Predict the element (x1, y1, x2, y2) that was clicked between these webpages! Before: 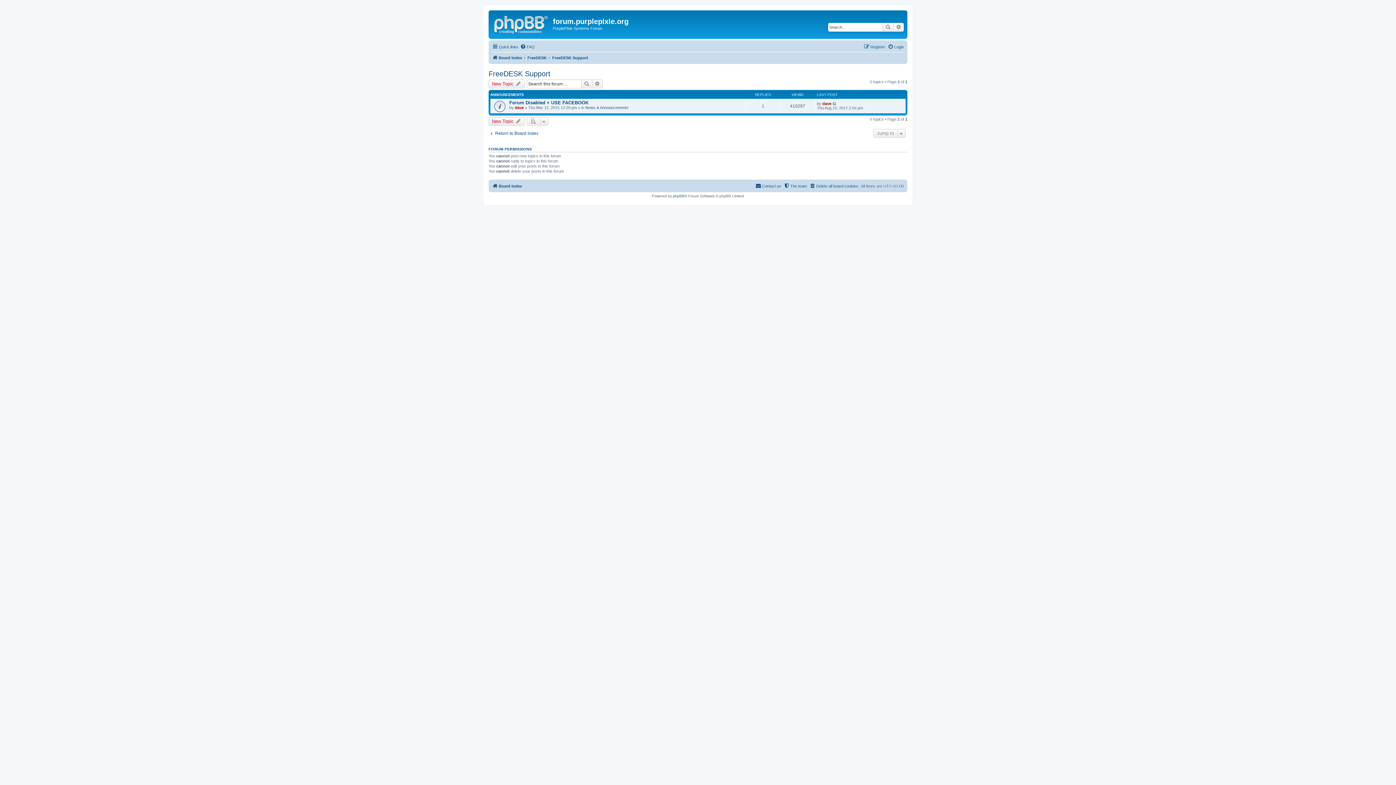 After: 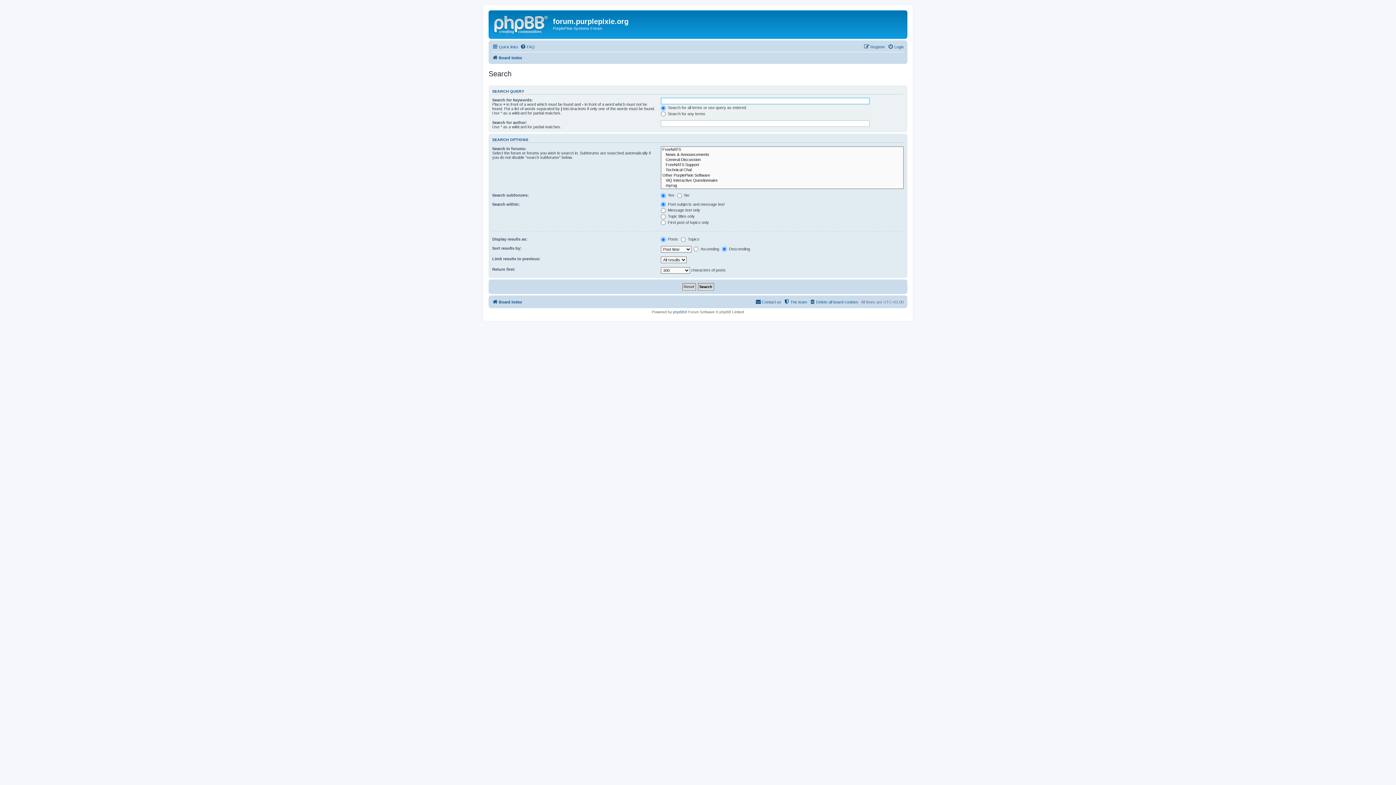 Action: label: Advanced search bbox: (592, 79, 602, 88)